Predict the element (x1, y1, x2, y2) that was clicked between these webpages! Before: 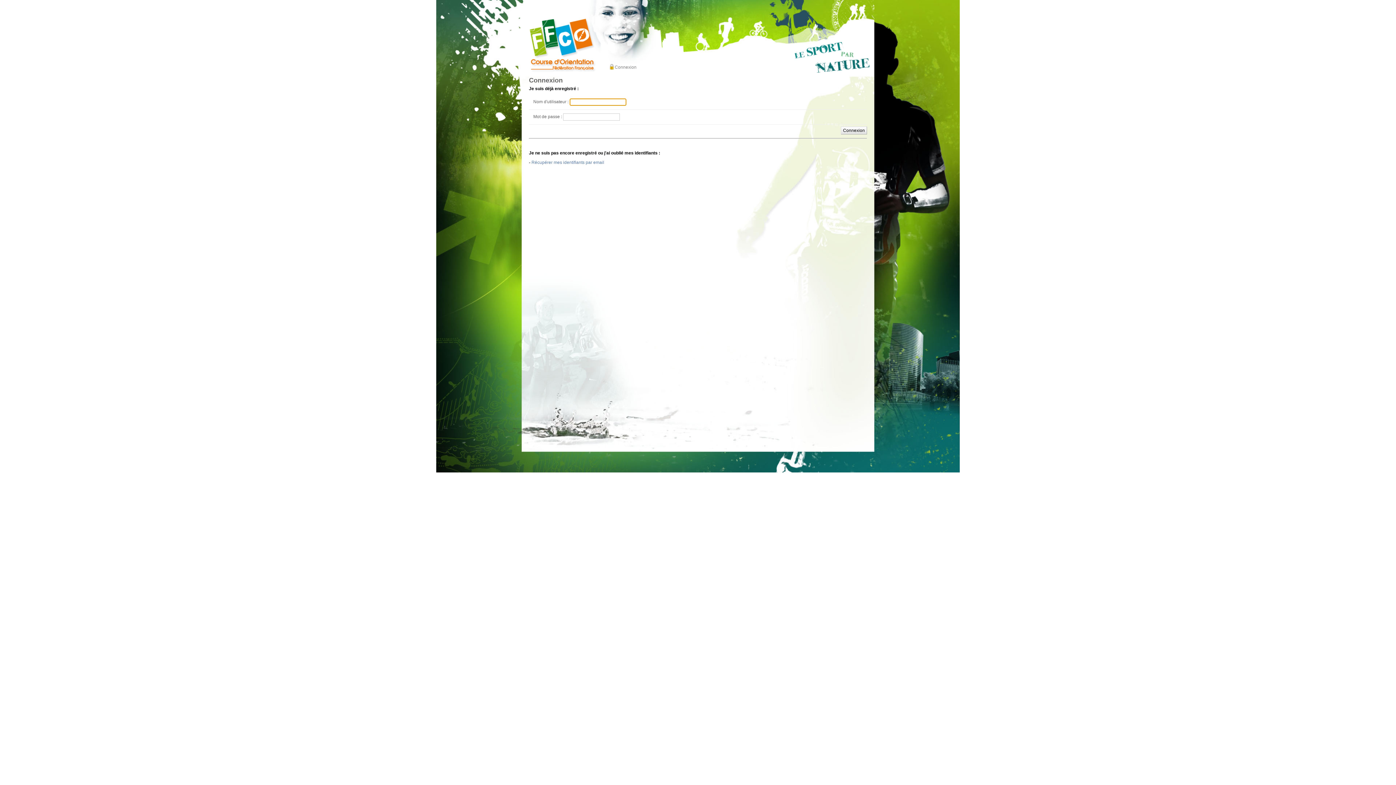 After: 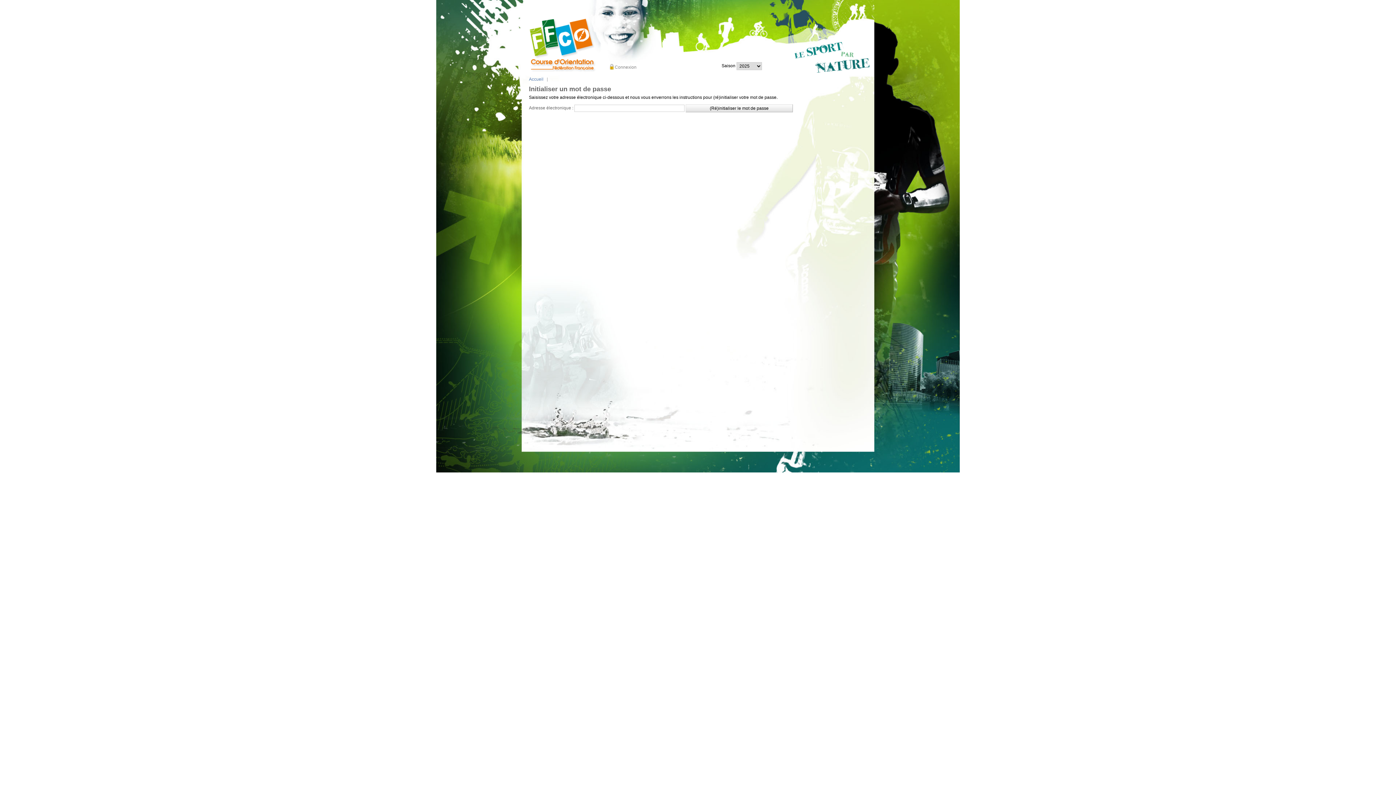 Action: bbox: (531, 159, 604, 165) label: Récupérer mes identifiants par email